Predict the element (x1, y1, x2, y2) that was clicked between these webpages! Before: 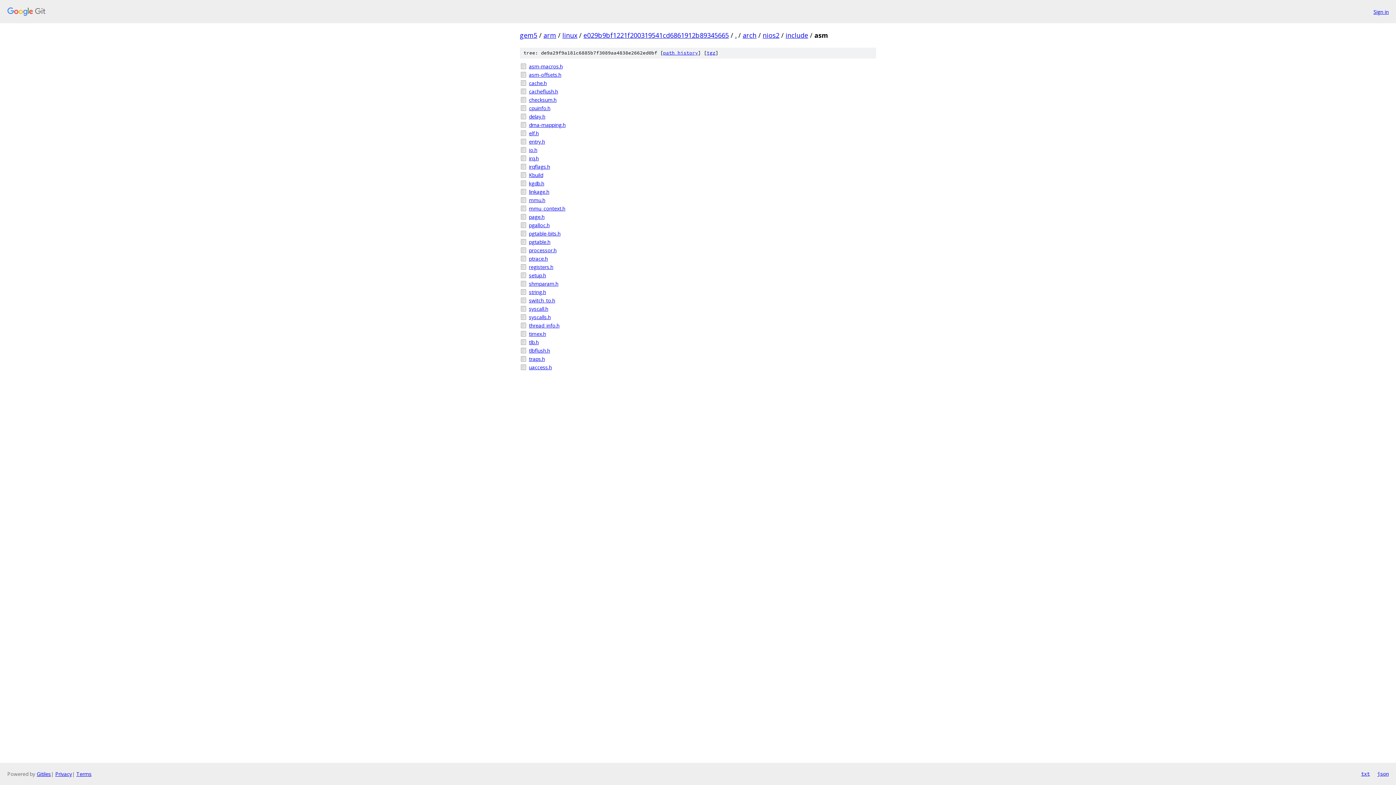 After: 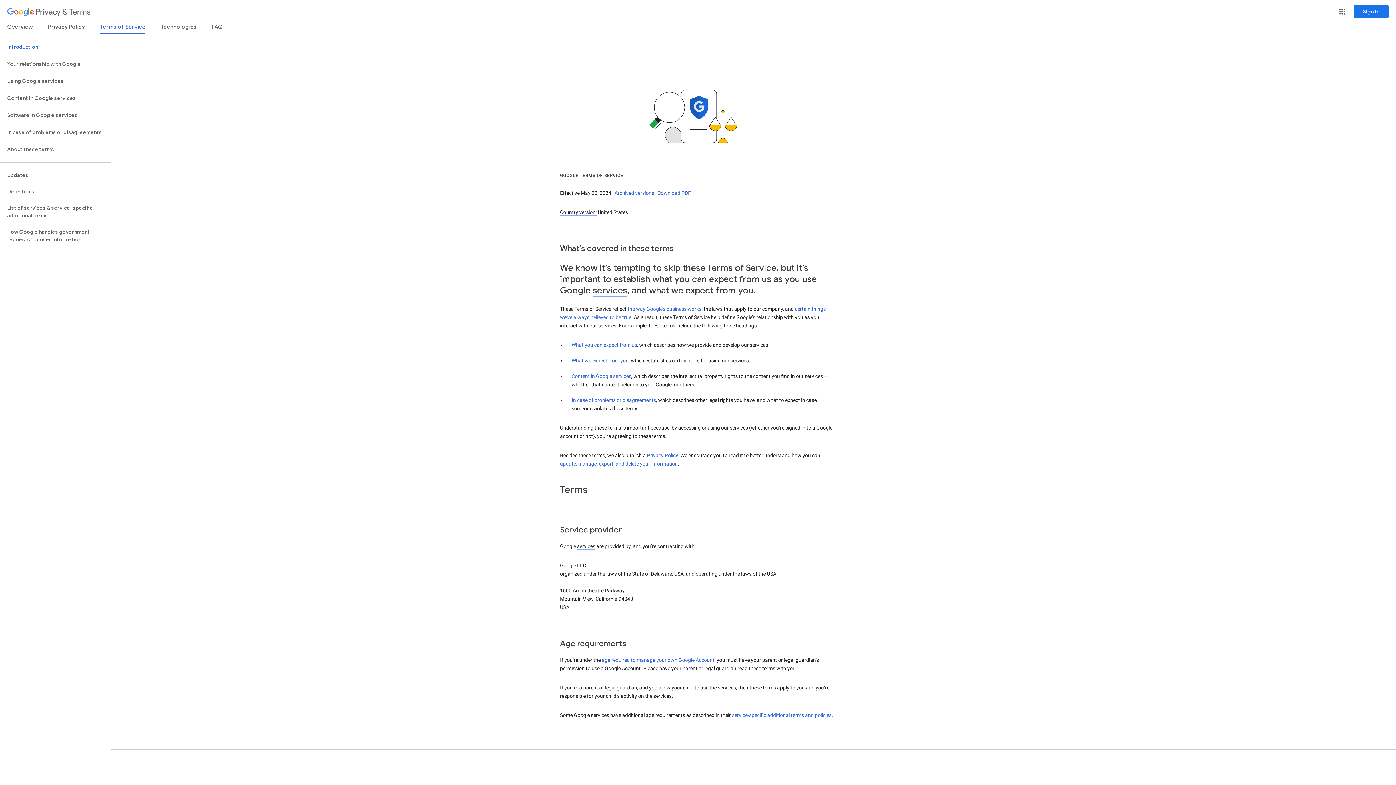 Action: bbox: (76, 770, 91, 777) label: Terms